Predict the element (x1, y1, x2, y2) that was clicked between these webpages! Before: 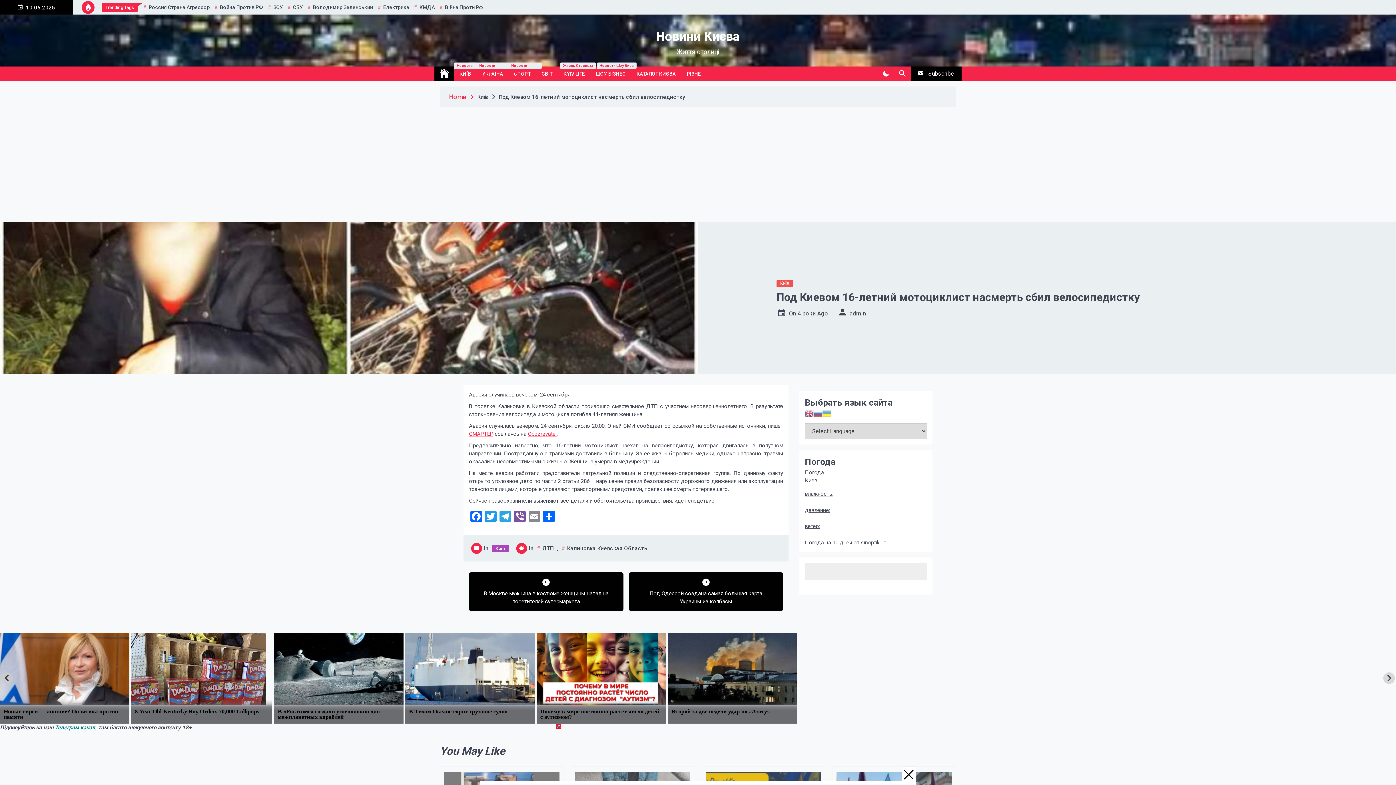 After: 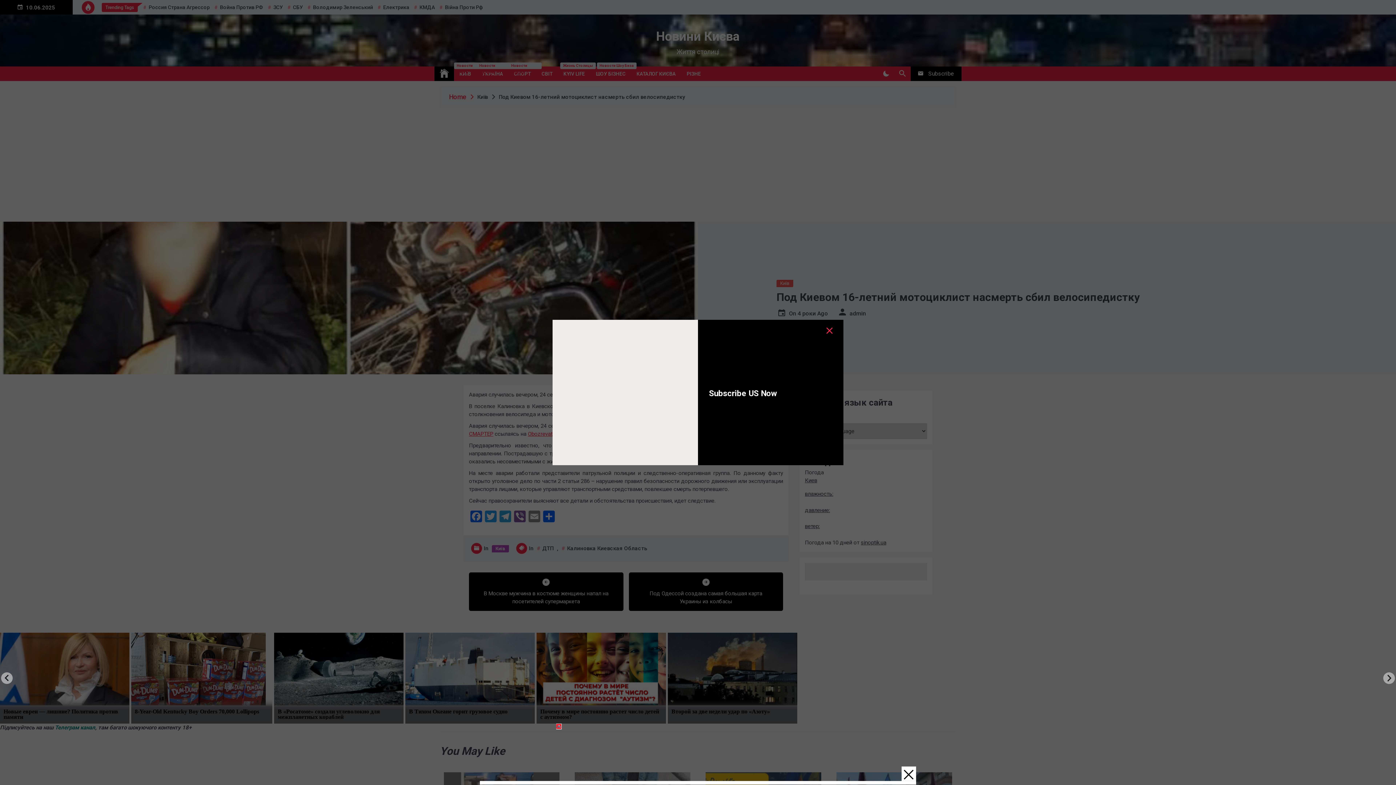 Action: bbox: (910, 66, 961, 81) label:  Subscribe